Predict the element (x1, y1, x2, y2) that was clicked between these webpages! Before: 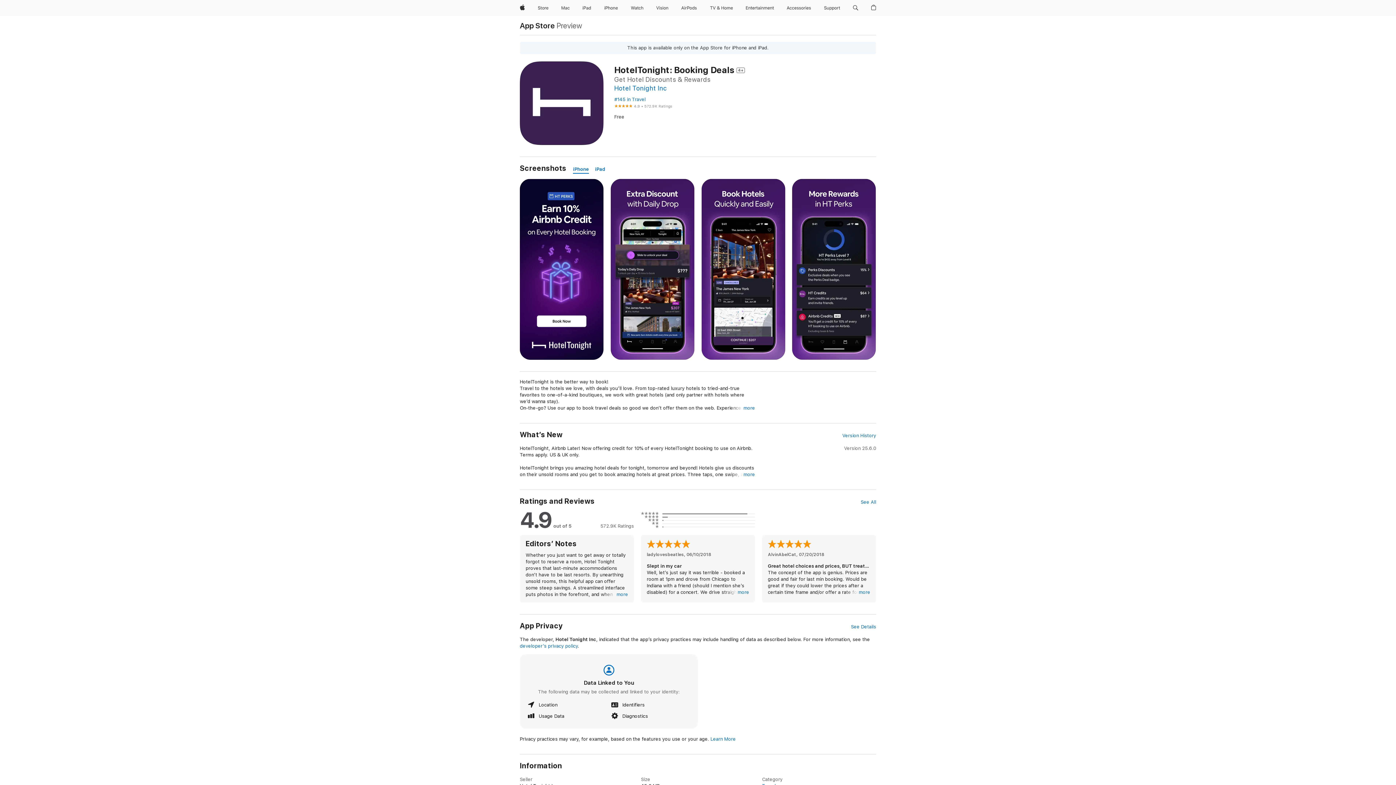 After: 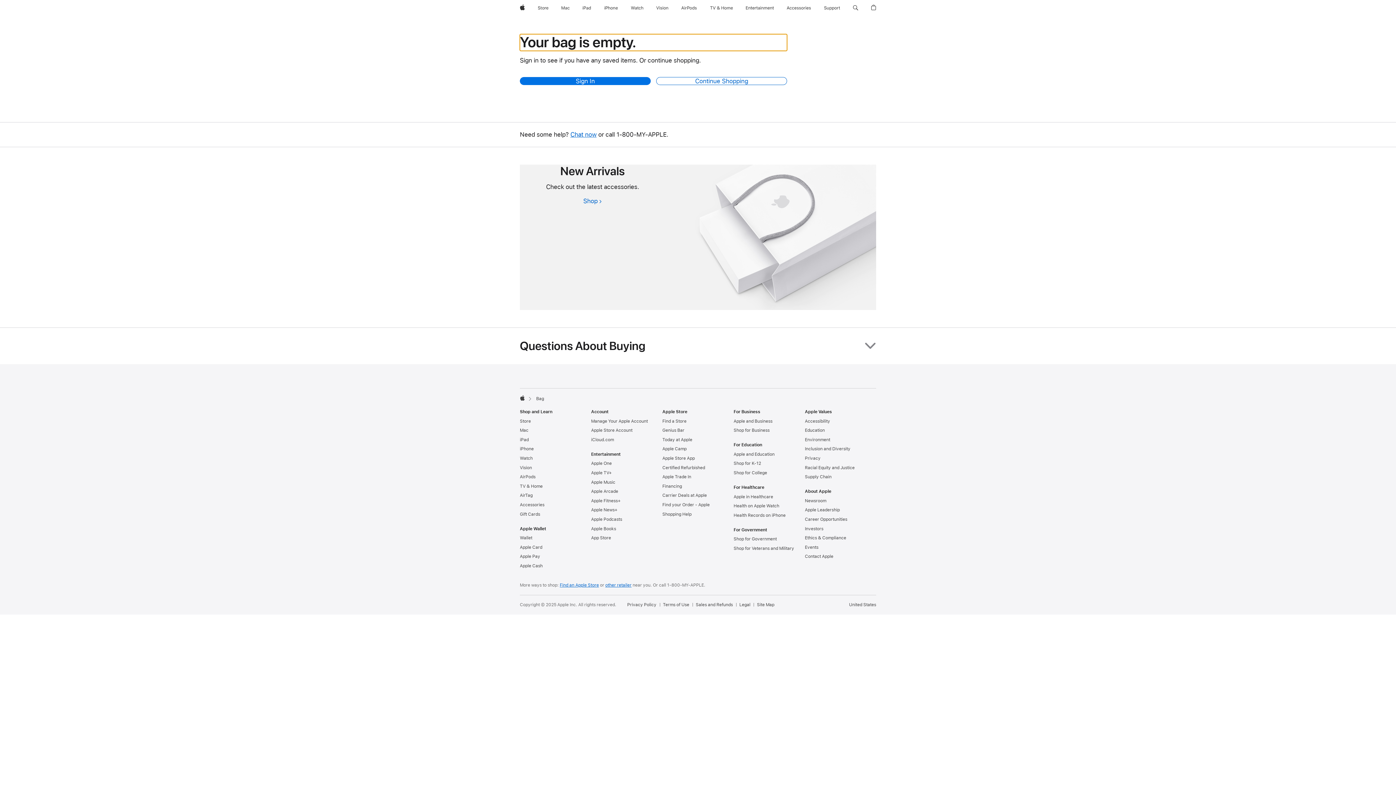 Action: bbox: (868, 0, 879, 16) label: Shopping Bag